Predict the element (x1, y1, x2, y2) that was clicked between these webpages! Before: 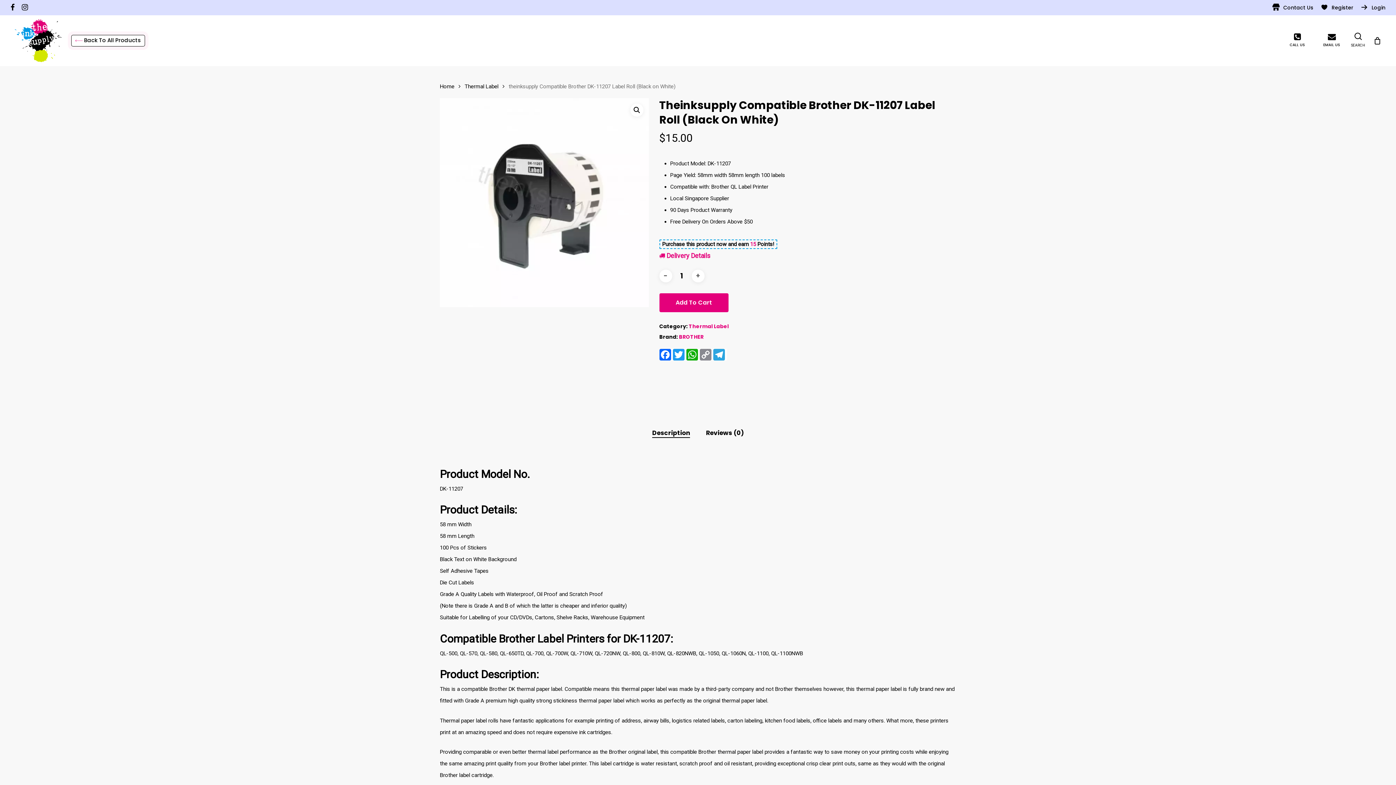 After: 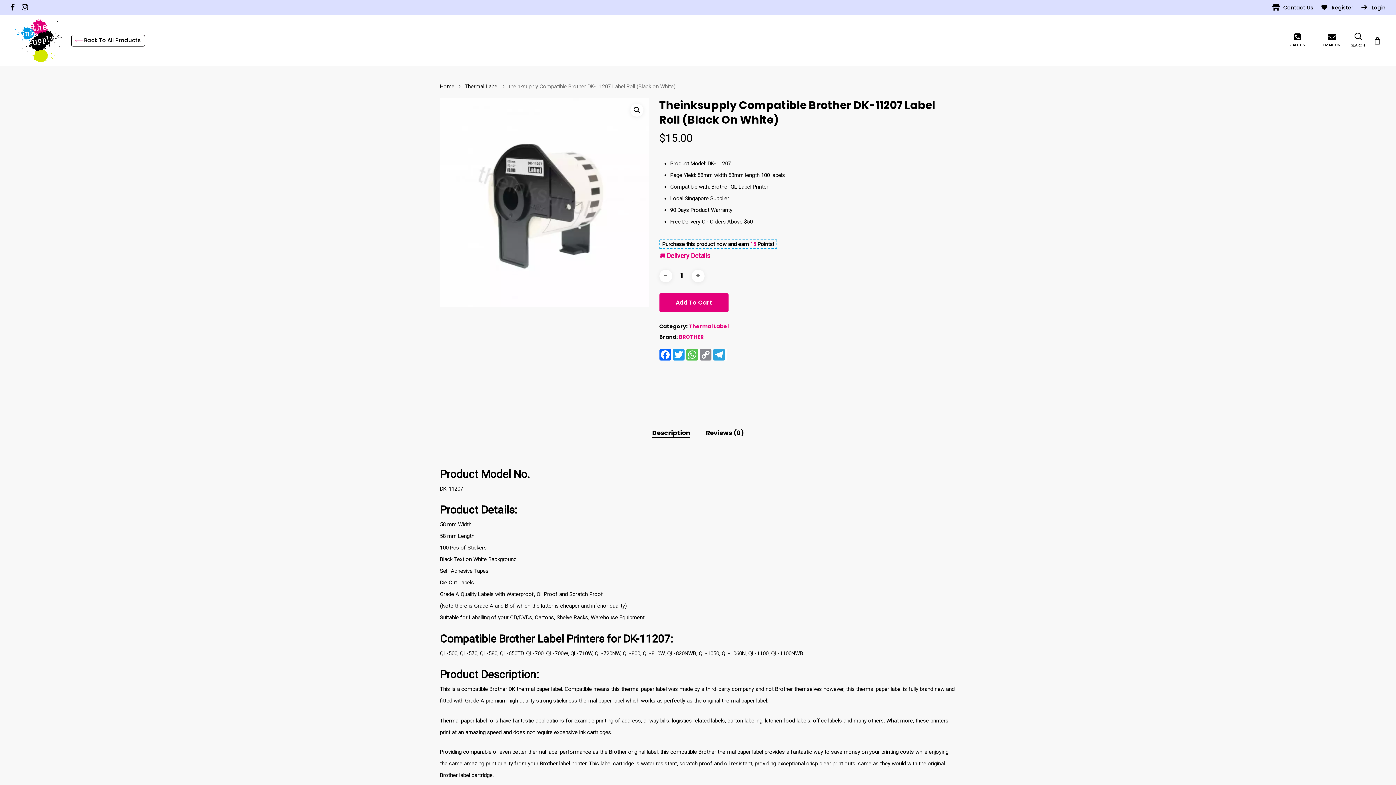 Action: label: WhatsApp bbox: (686, 348, 699, 360)